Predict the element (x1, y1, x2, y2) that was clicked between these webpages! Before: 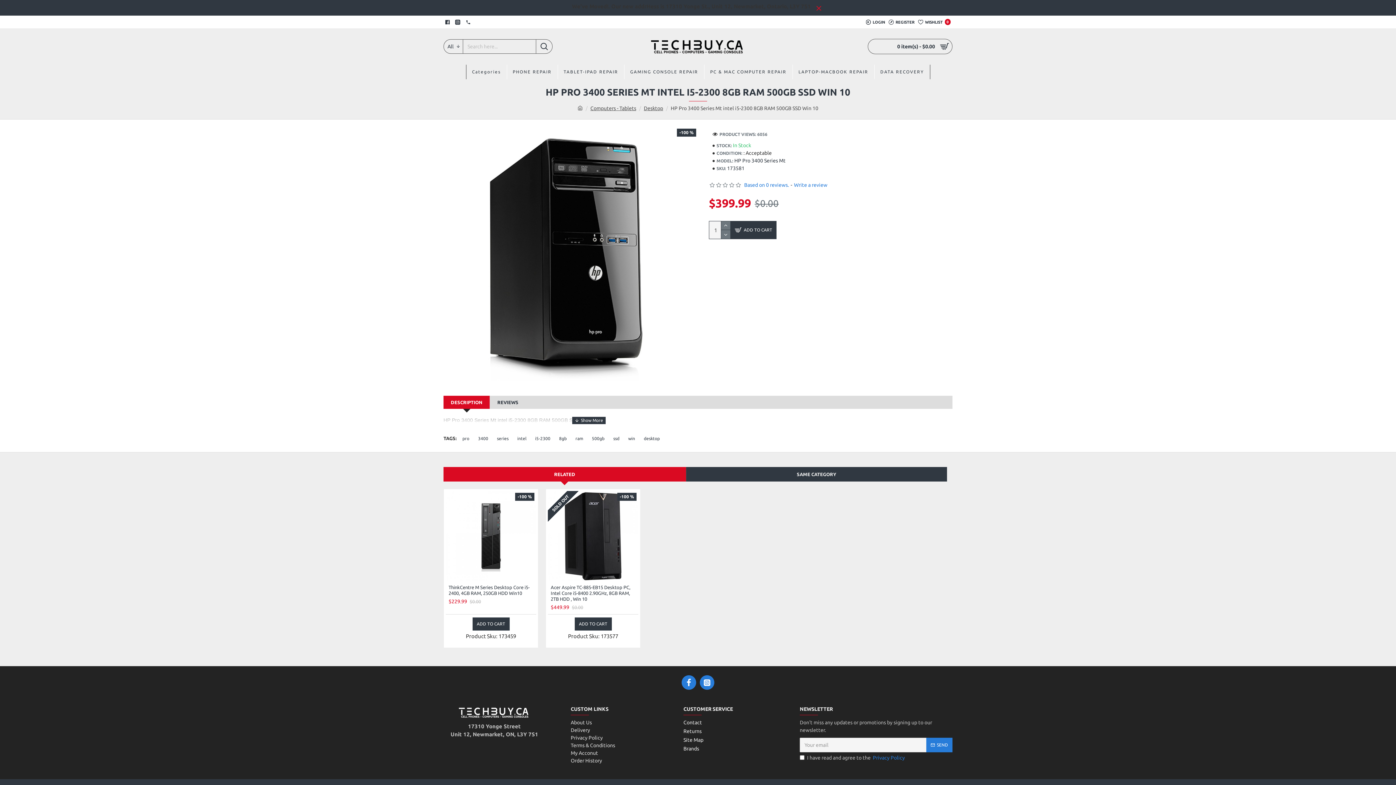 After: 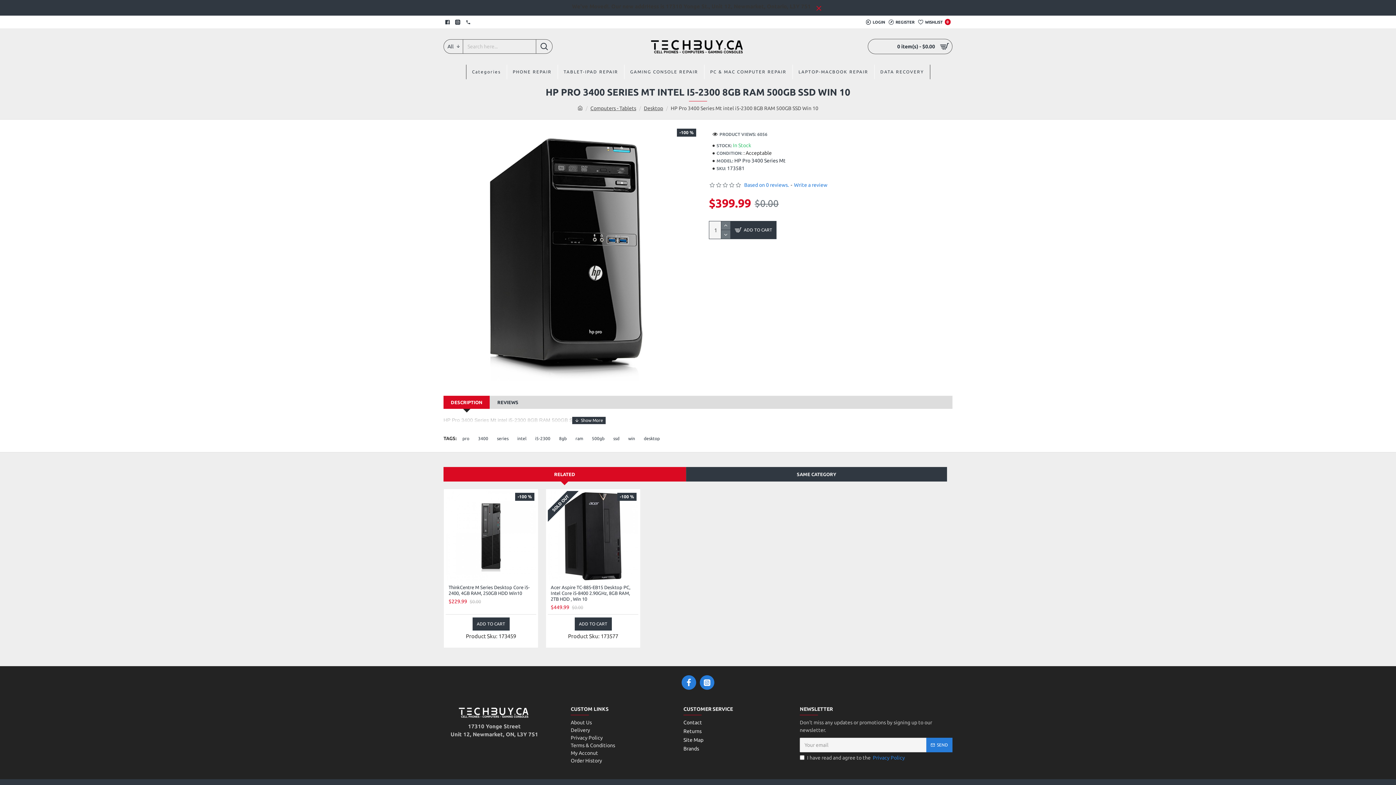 Action: bbox: (453, 15, 464, 28)